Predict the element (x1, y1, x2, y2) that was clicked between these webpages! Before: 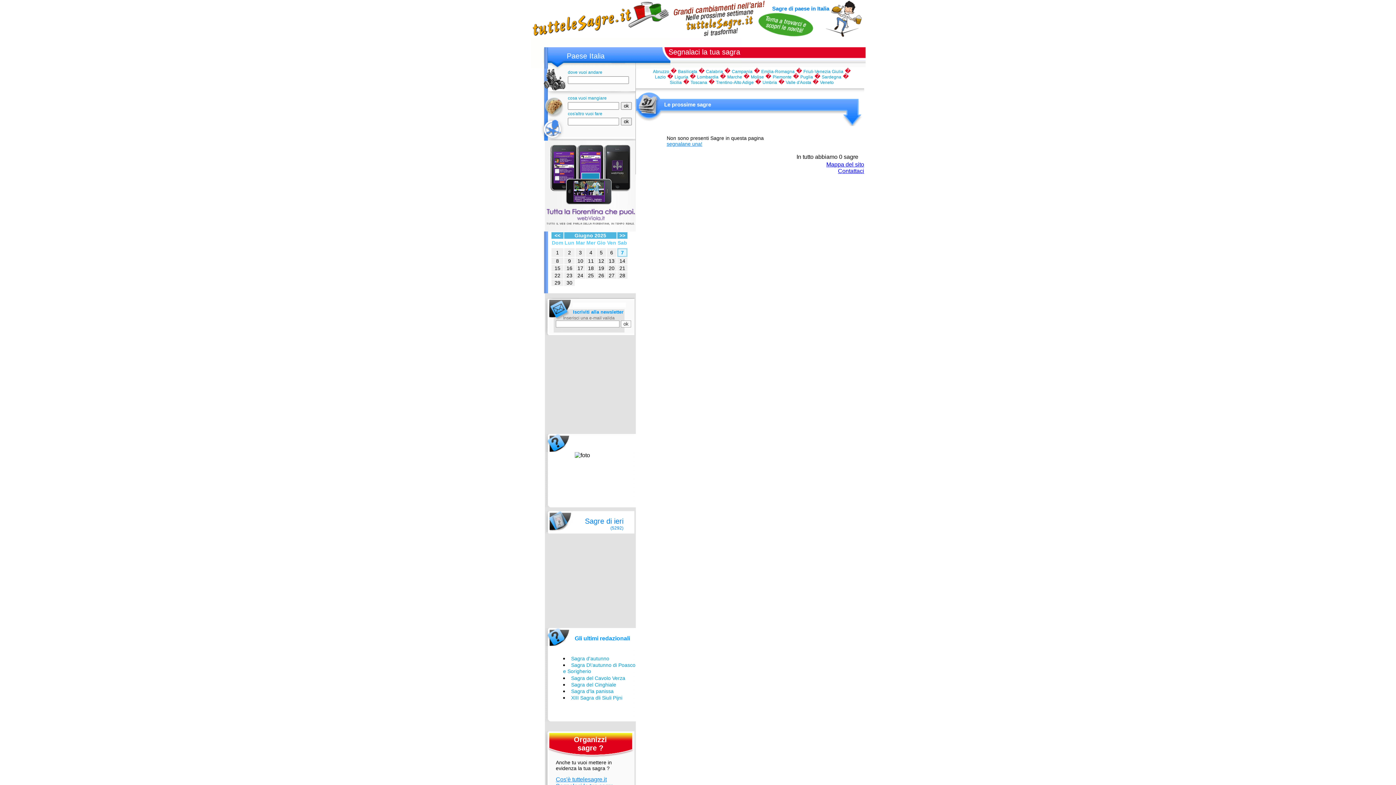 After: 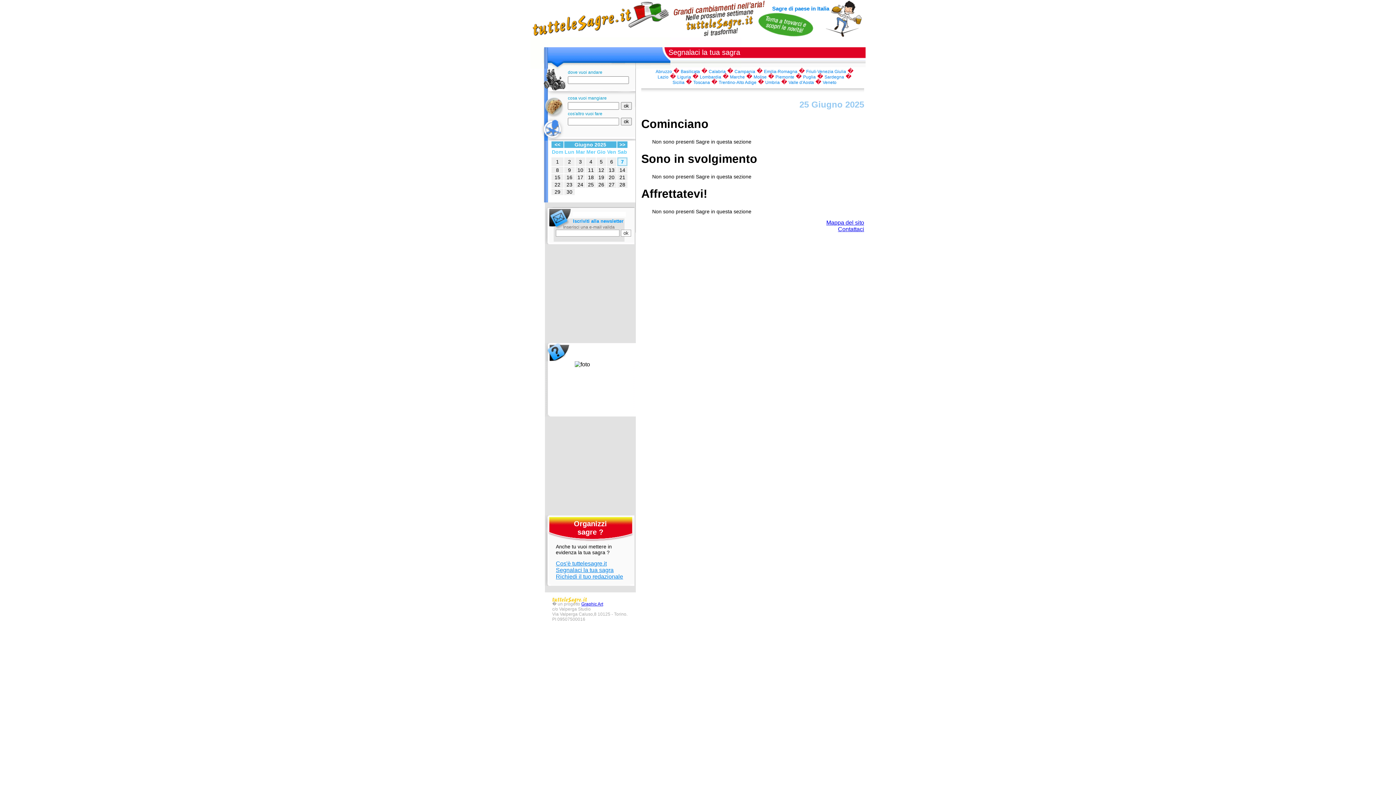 Action: bbox: (586, 272, 595, 278) label: 25